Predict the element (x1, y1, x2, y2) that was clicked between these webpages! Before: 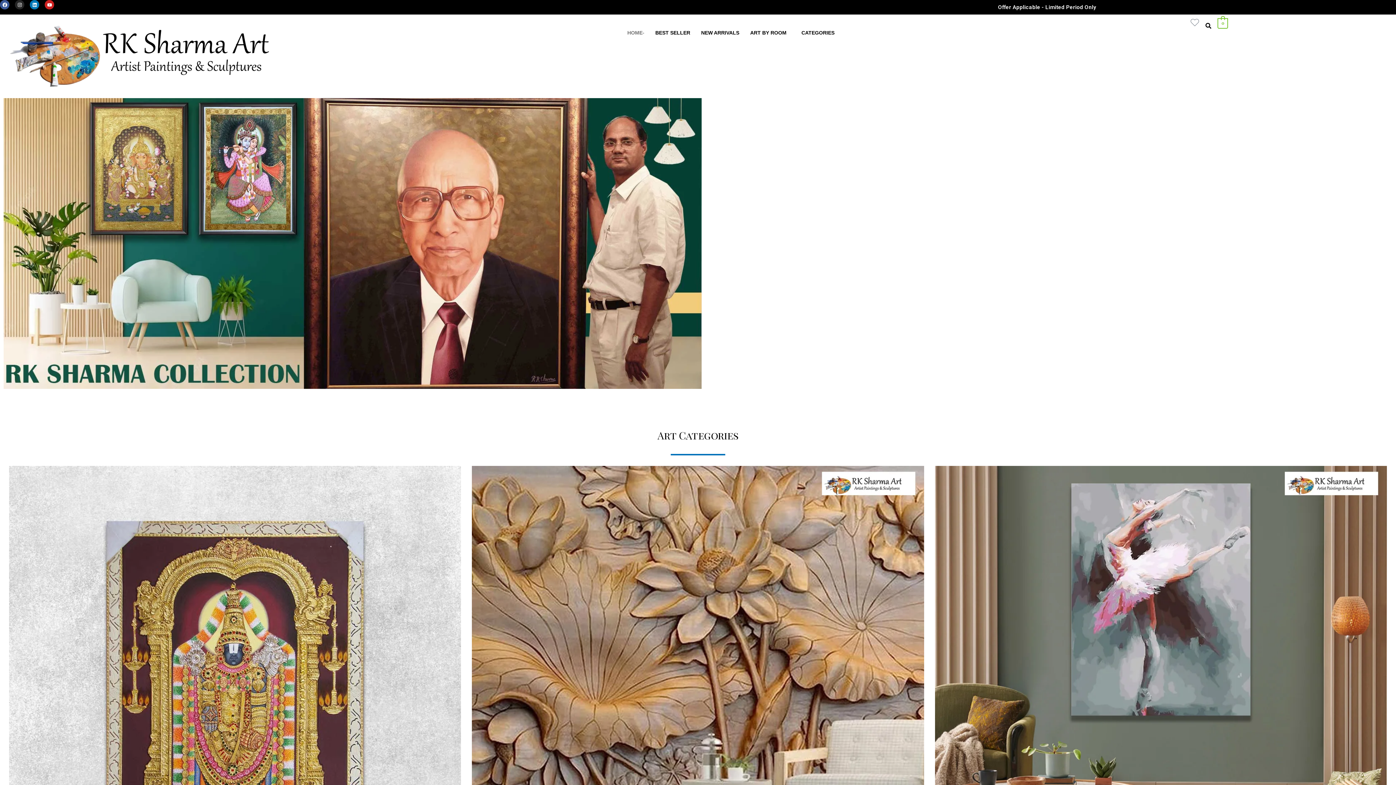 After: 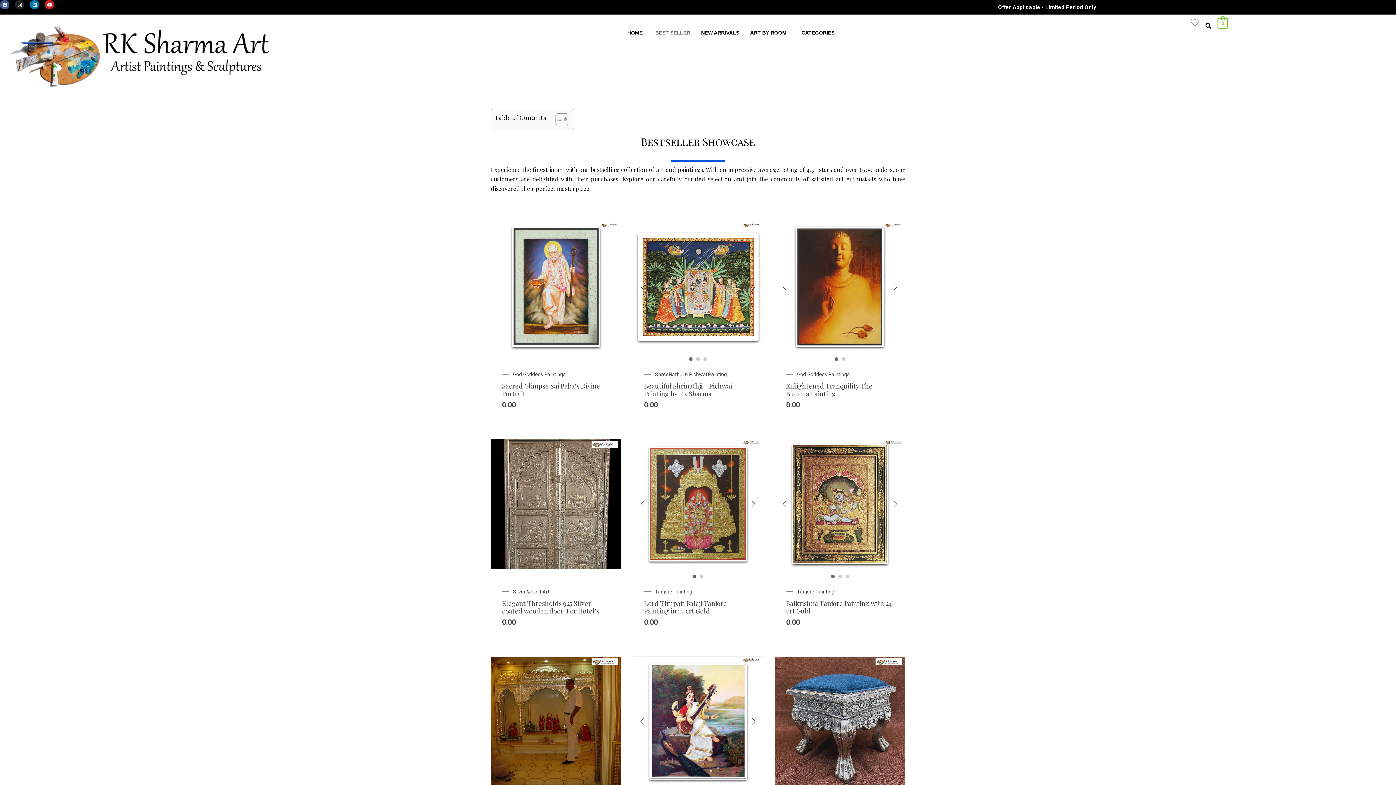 Action: bbox: (650, 18, 695, 47) label: BEST SELLER